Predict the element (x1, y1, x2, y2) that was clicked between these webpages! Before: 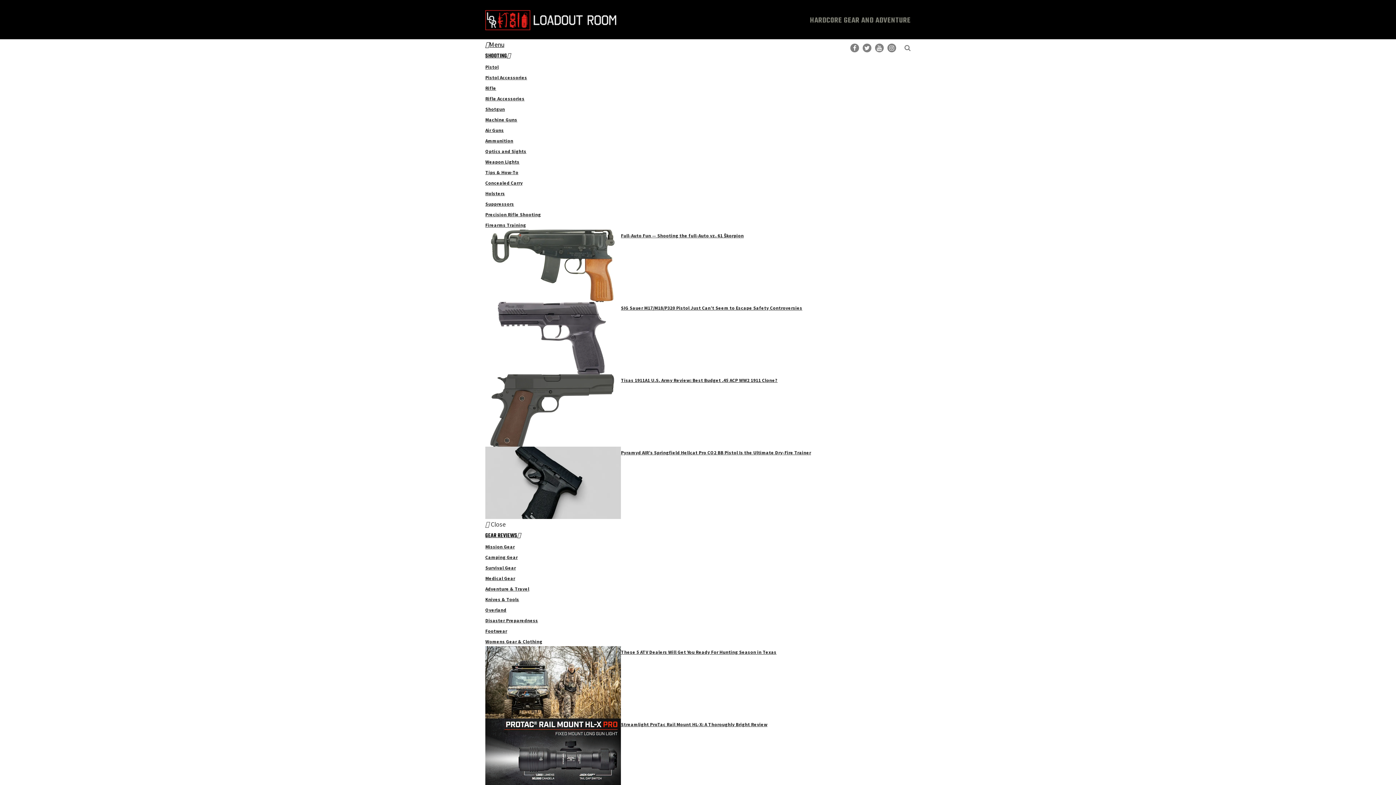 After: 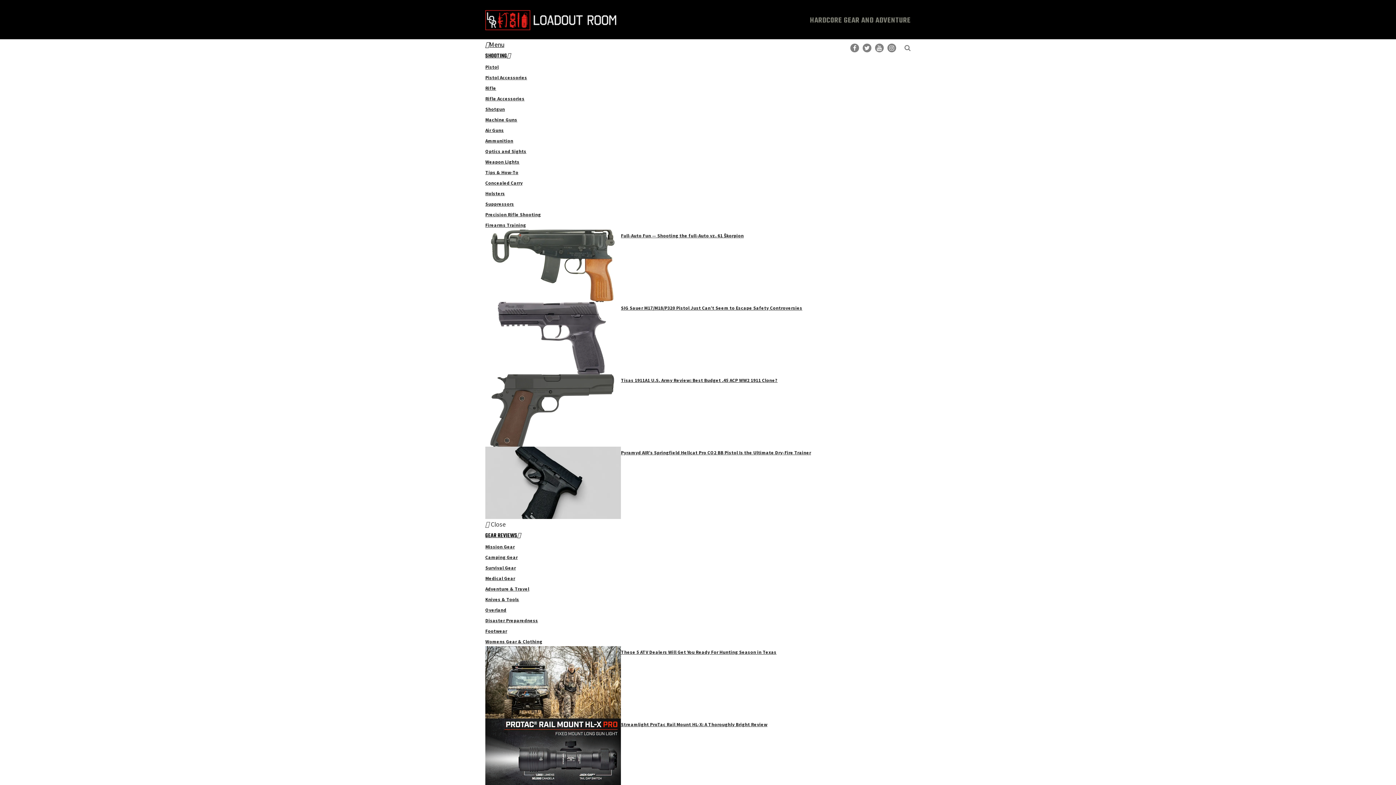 Action: label: GEAR REVIEWS bbox: (485, 531, 521, 540)